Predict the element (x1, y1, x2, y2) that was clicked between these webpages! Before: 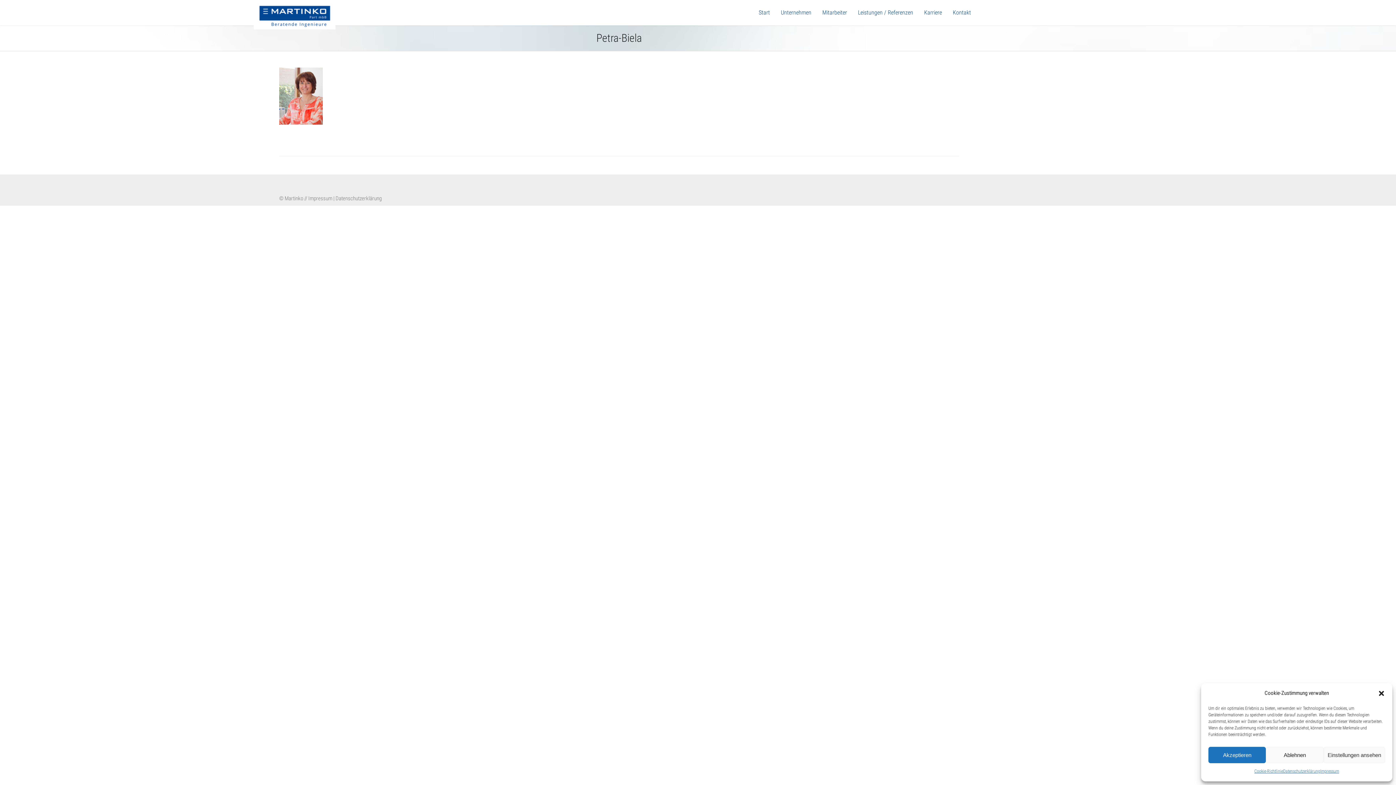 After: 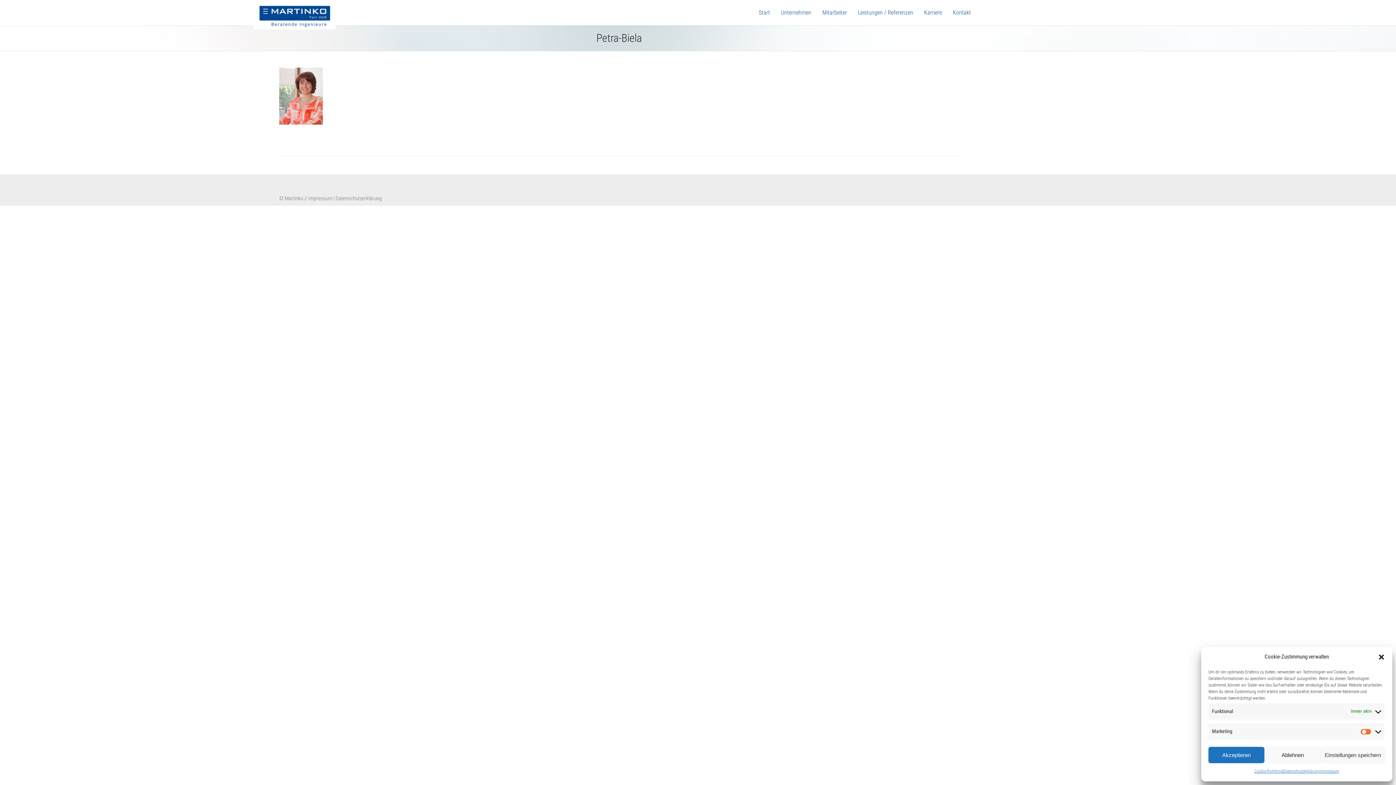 Action: bbox: (1323, 747, 1385, 763) label: Einstellungen ansehen